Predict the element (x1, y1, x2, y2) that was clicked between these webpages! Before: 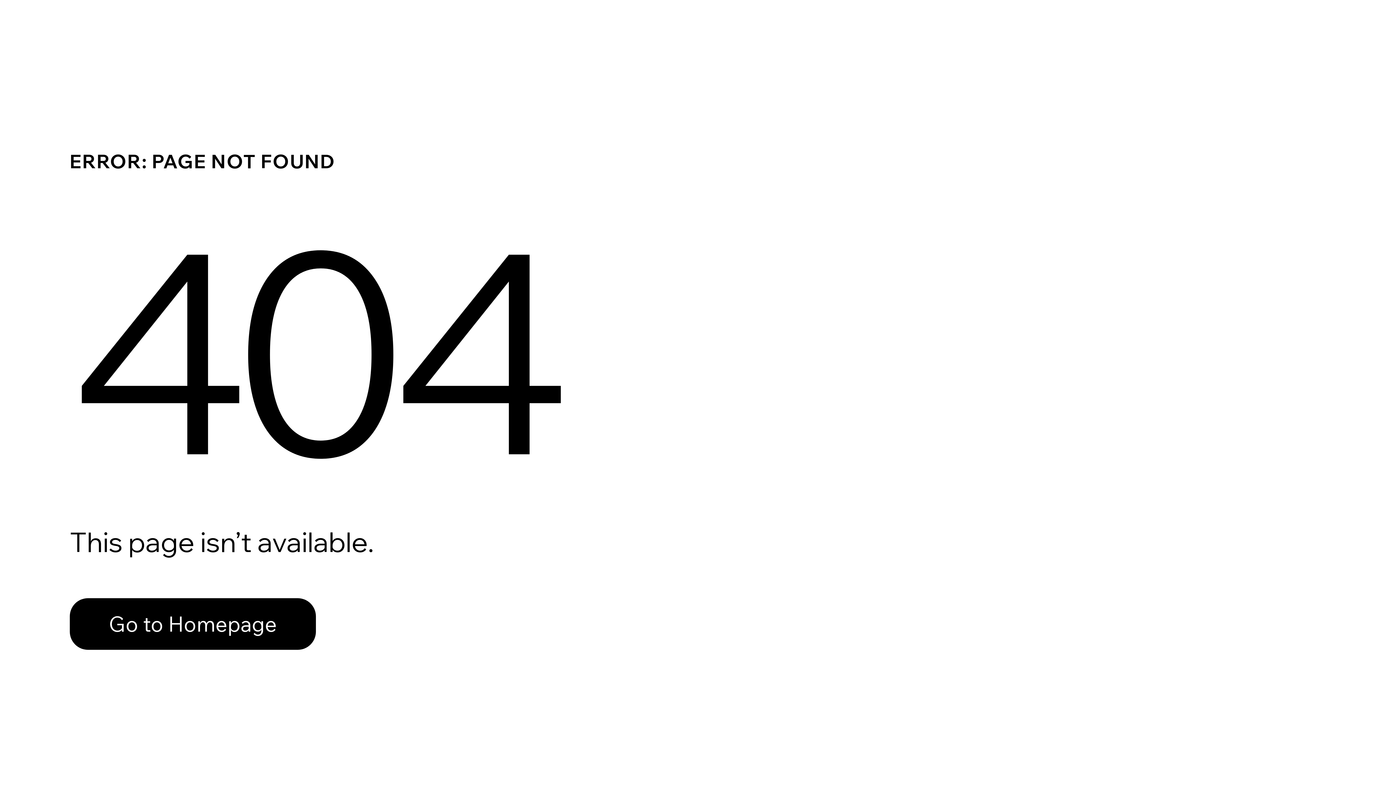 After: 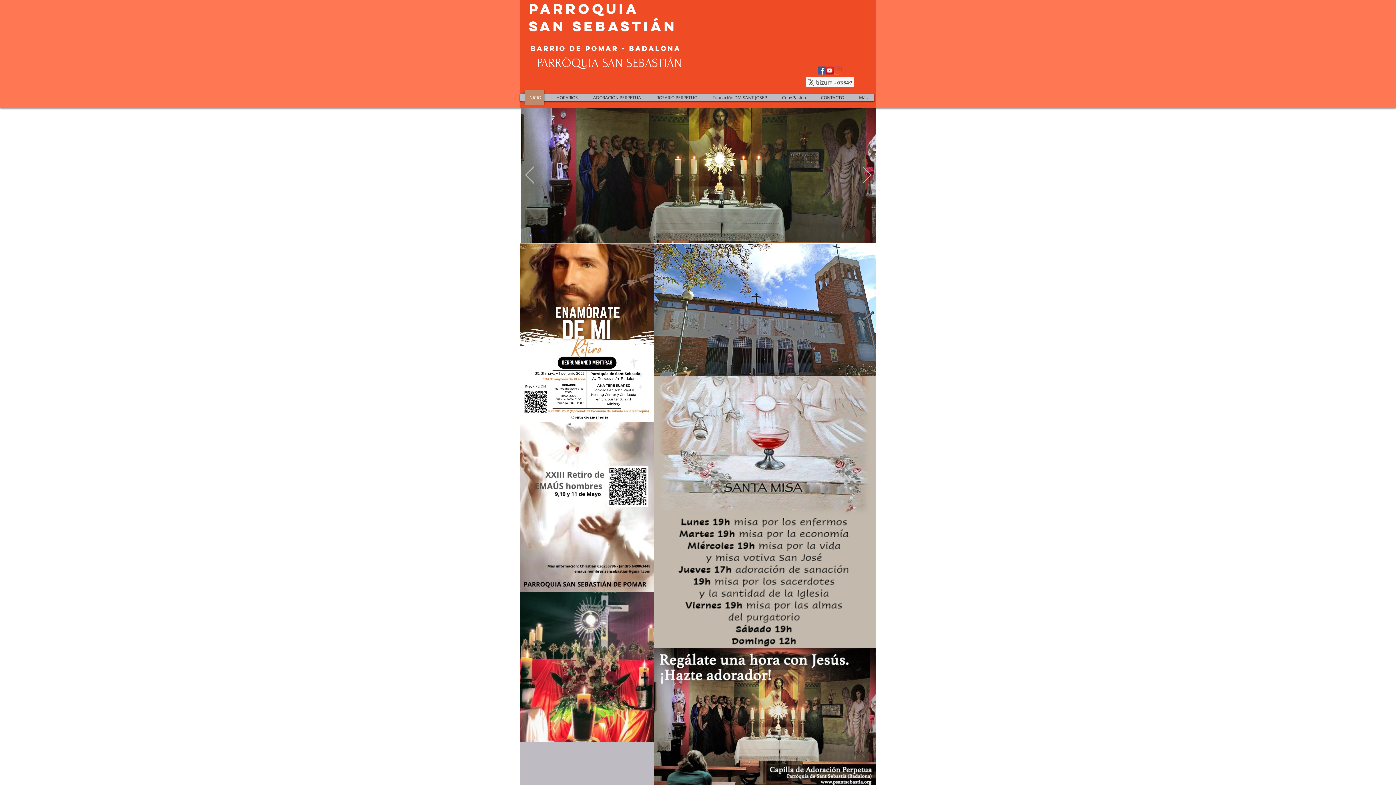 Action: bbox: (69, 598, 316, 650) label: Go to Homepage